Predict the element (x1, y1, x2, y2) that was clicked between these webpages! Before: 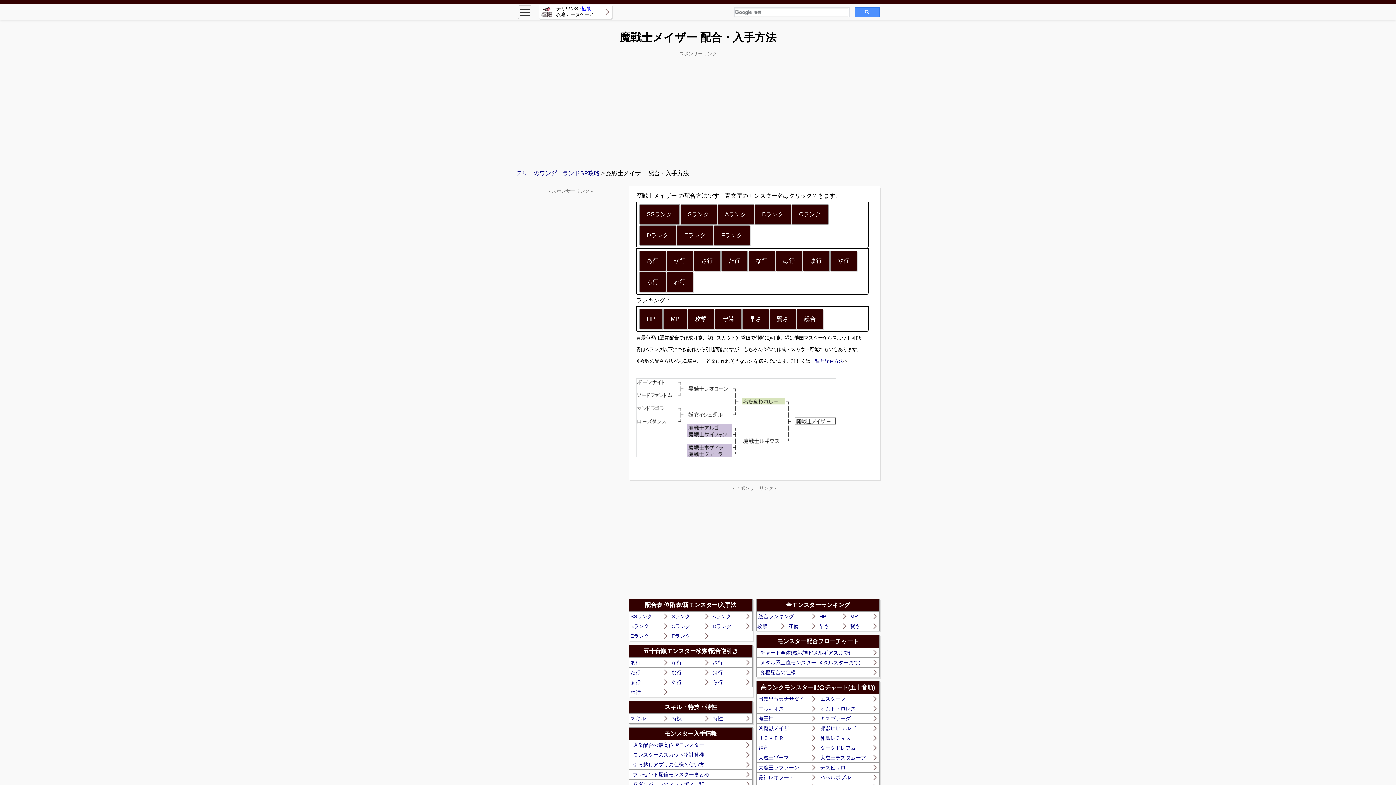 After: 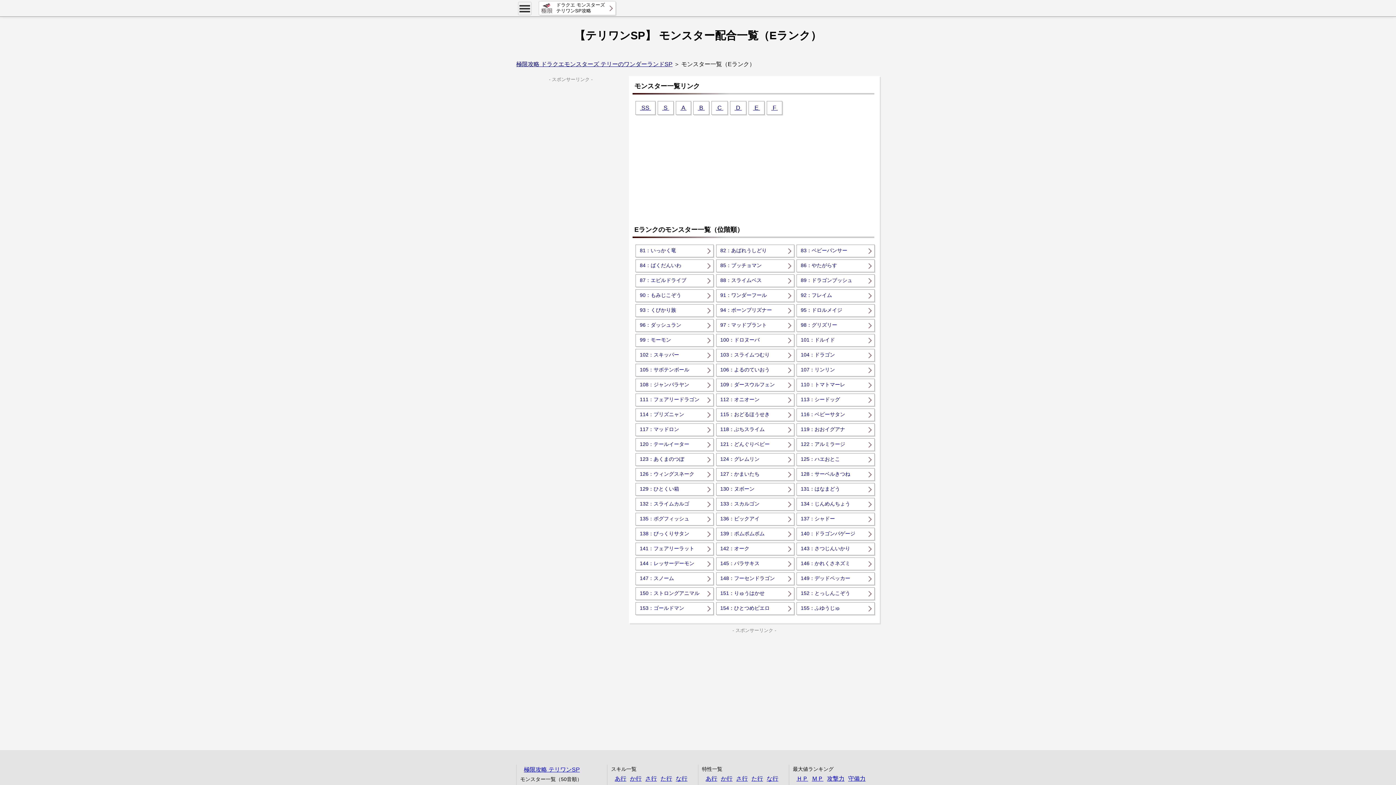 Action: label: Eランク bbox: (677, 225, 712, 245)